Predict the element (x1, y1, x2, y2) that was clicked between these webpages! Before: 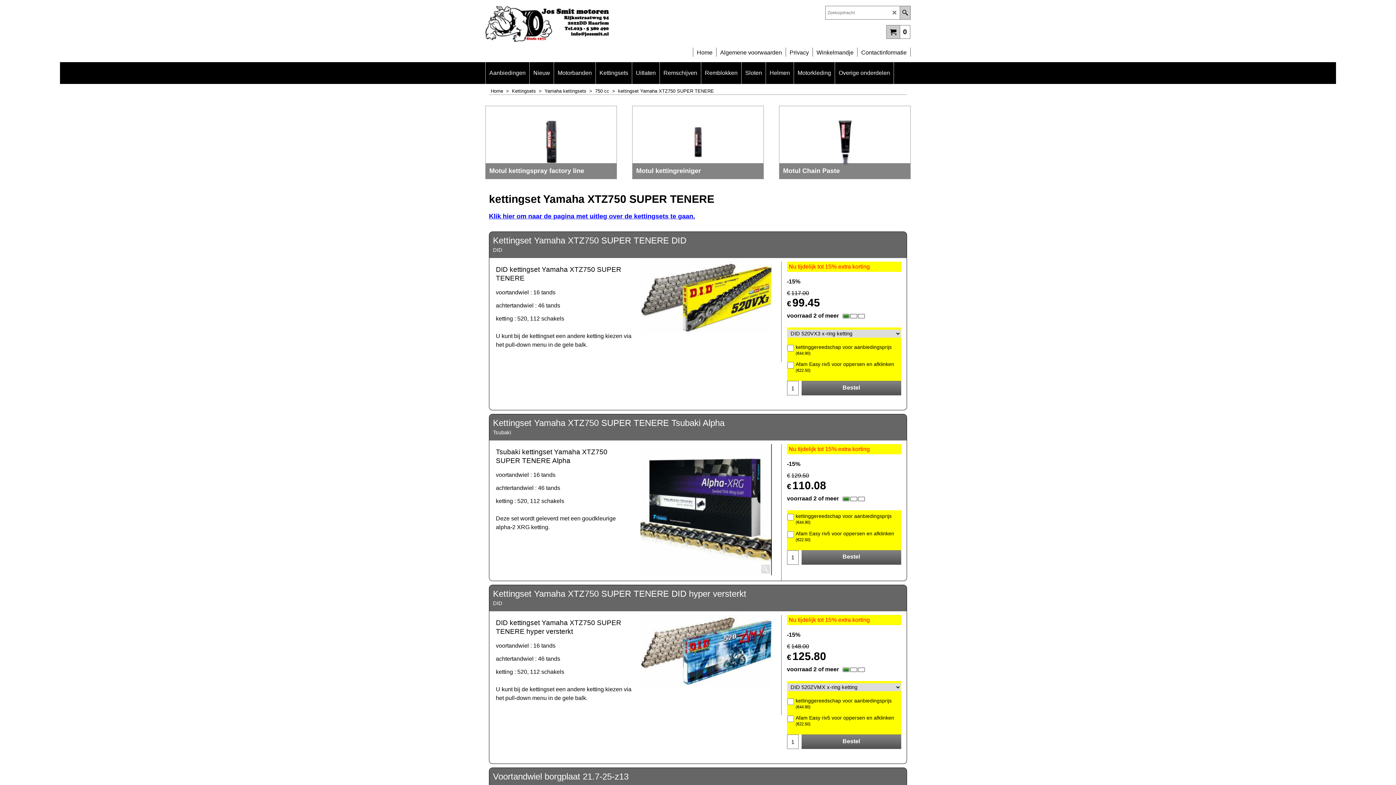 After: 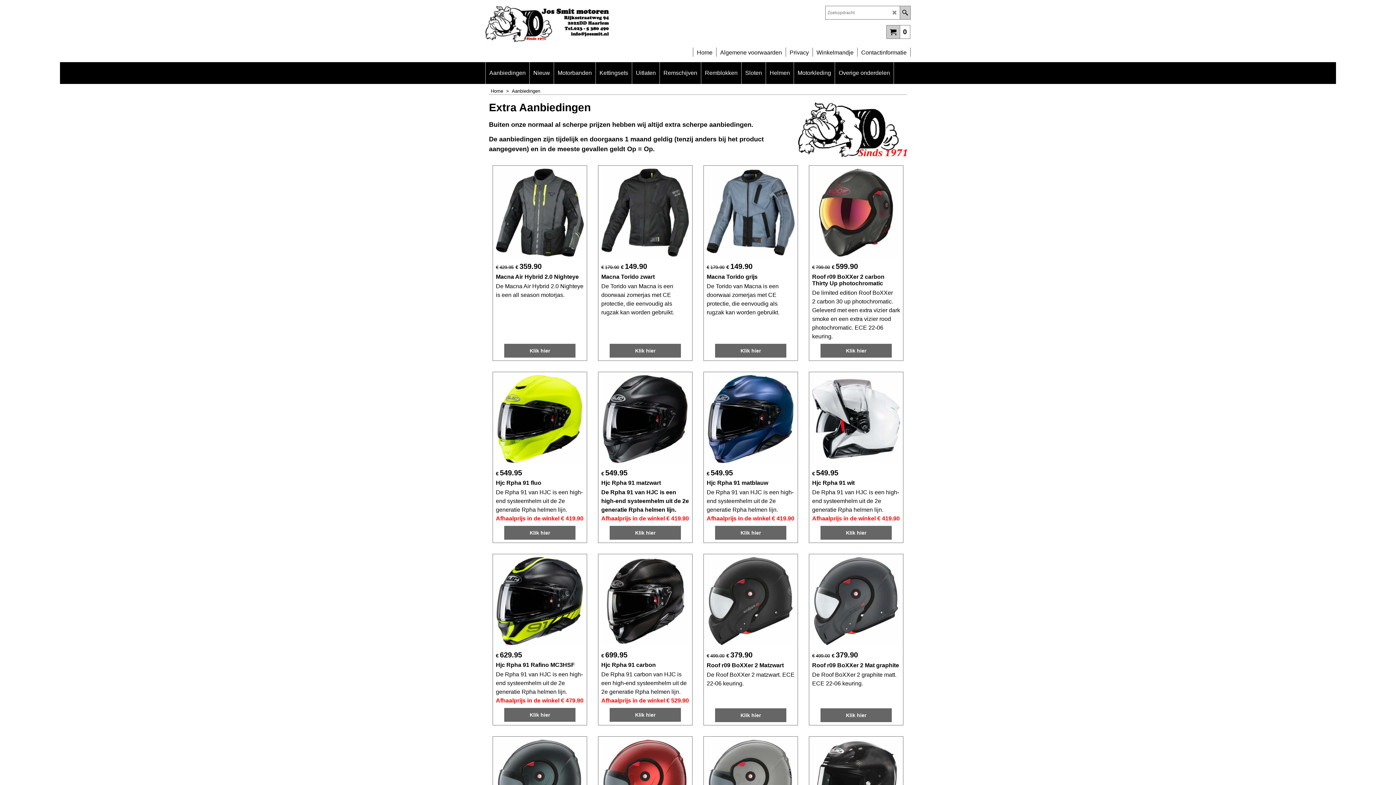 Action: bbox: (485, 62, 529, 84) label: Aanbiedingen